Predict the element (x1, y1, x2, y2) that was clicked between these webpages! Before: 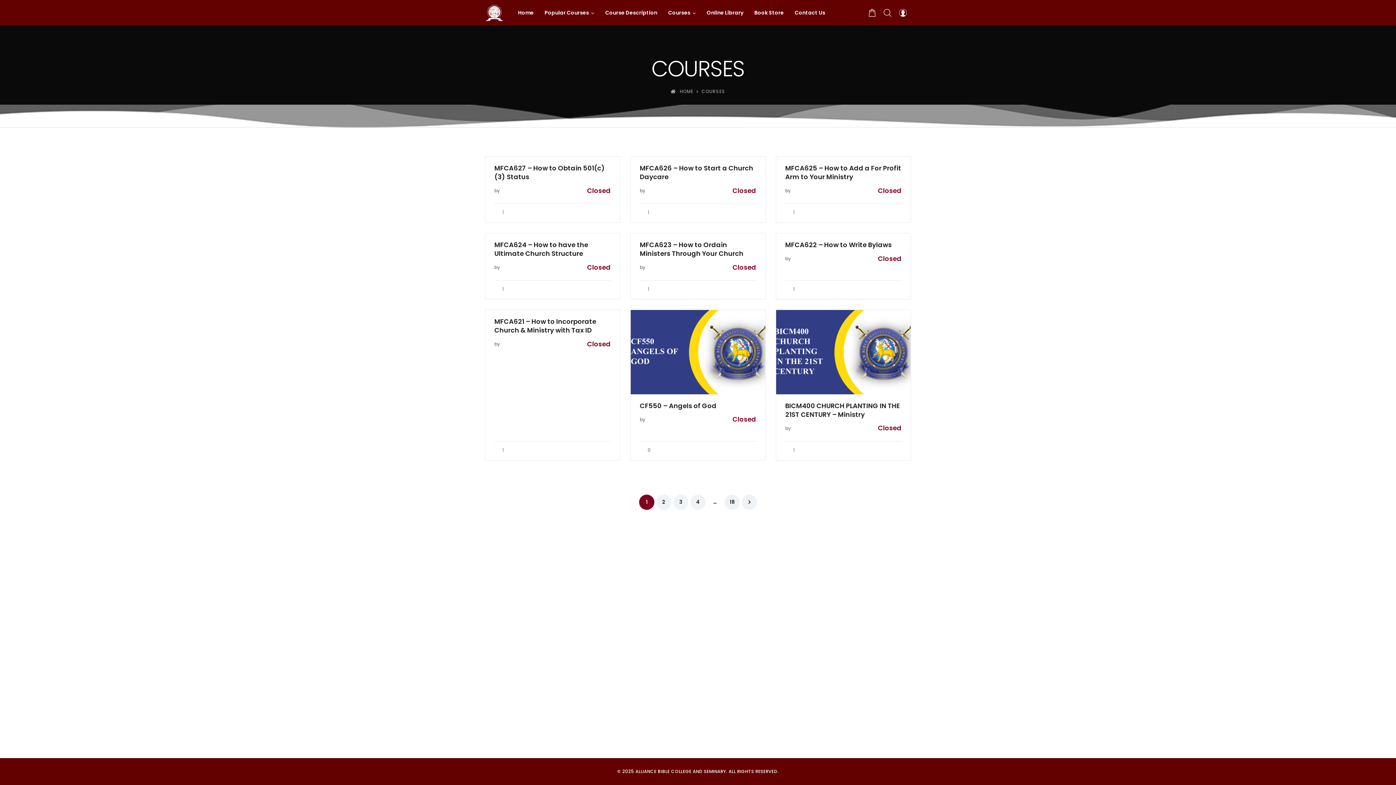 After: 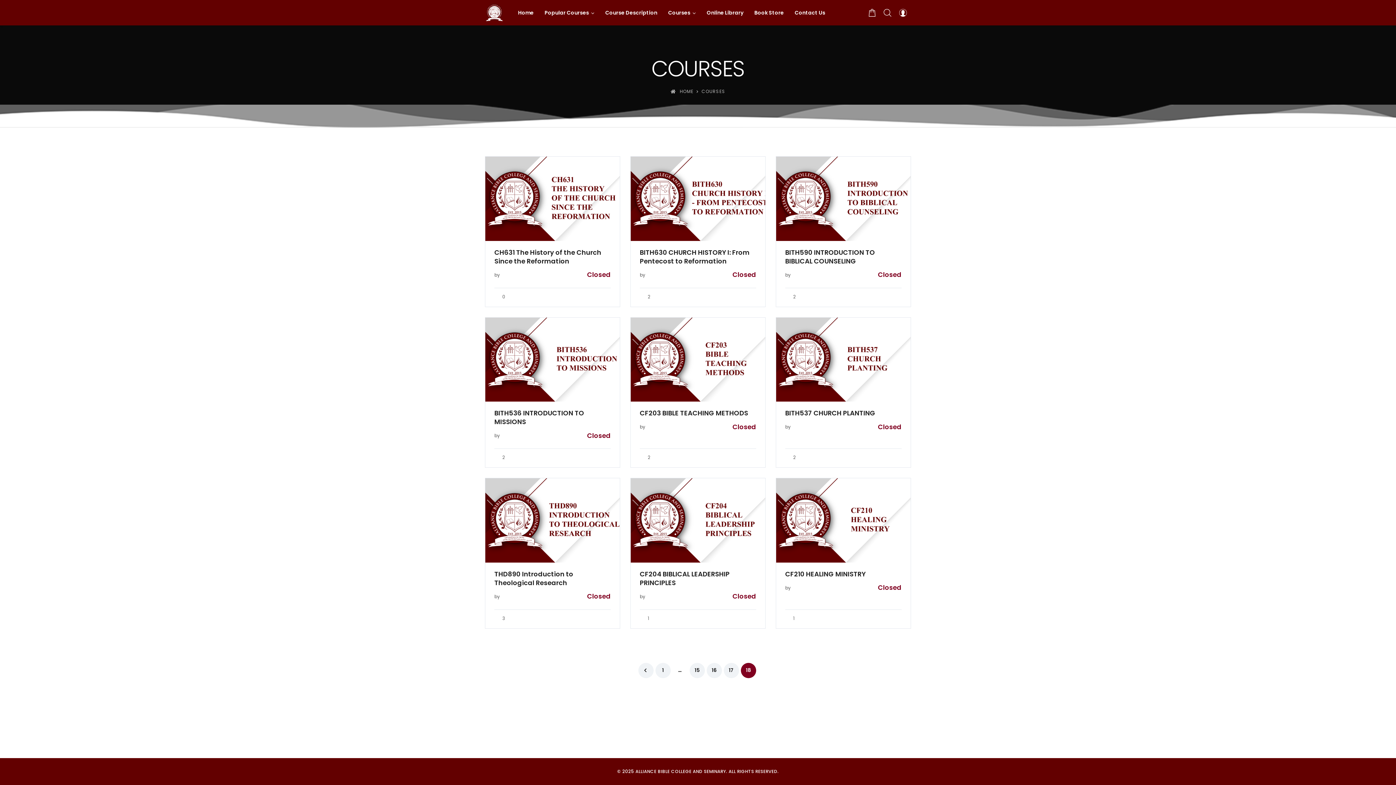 Action: label: Page 18 bbox: (724, 494, 740, 510)